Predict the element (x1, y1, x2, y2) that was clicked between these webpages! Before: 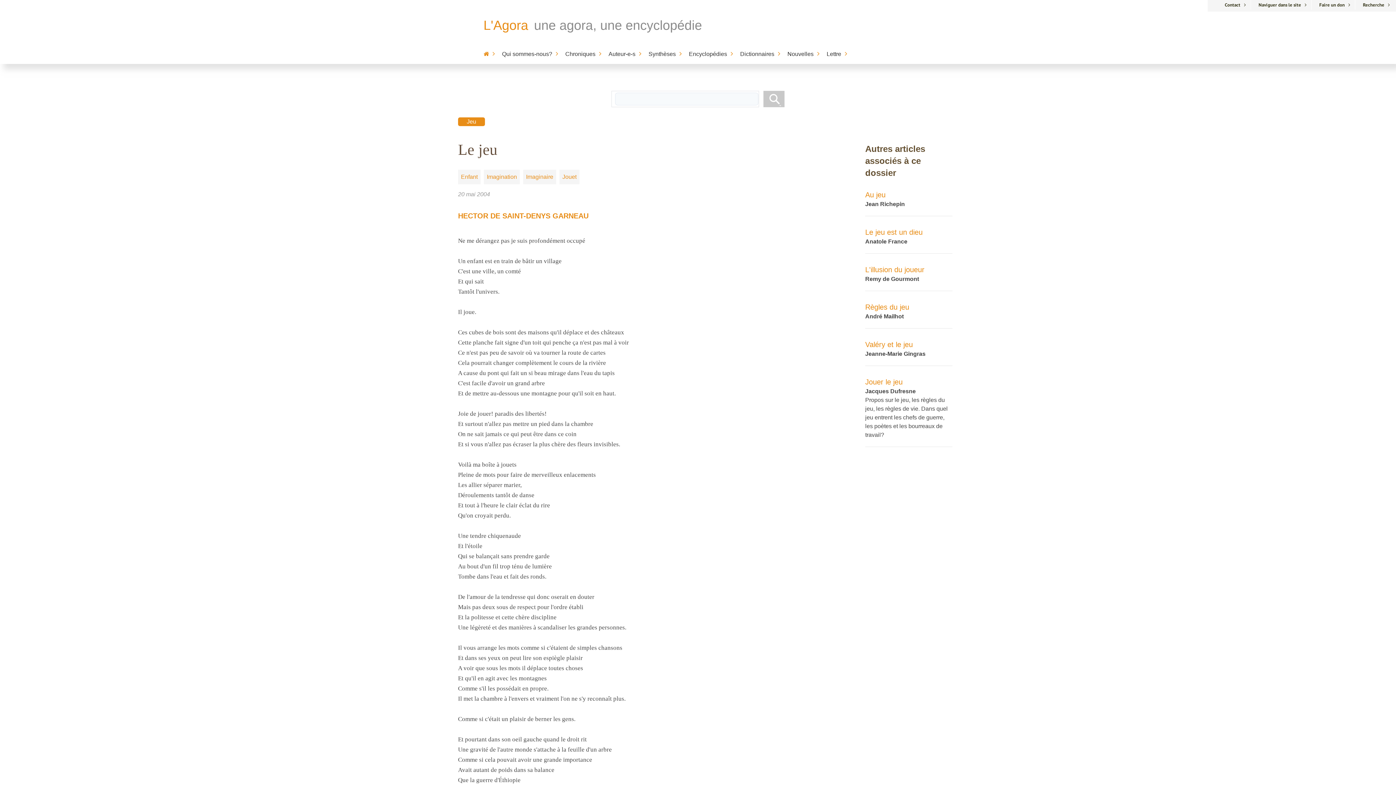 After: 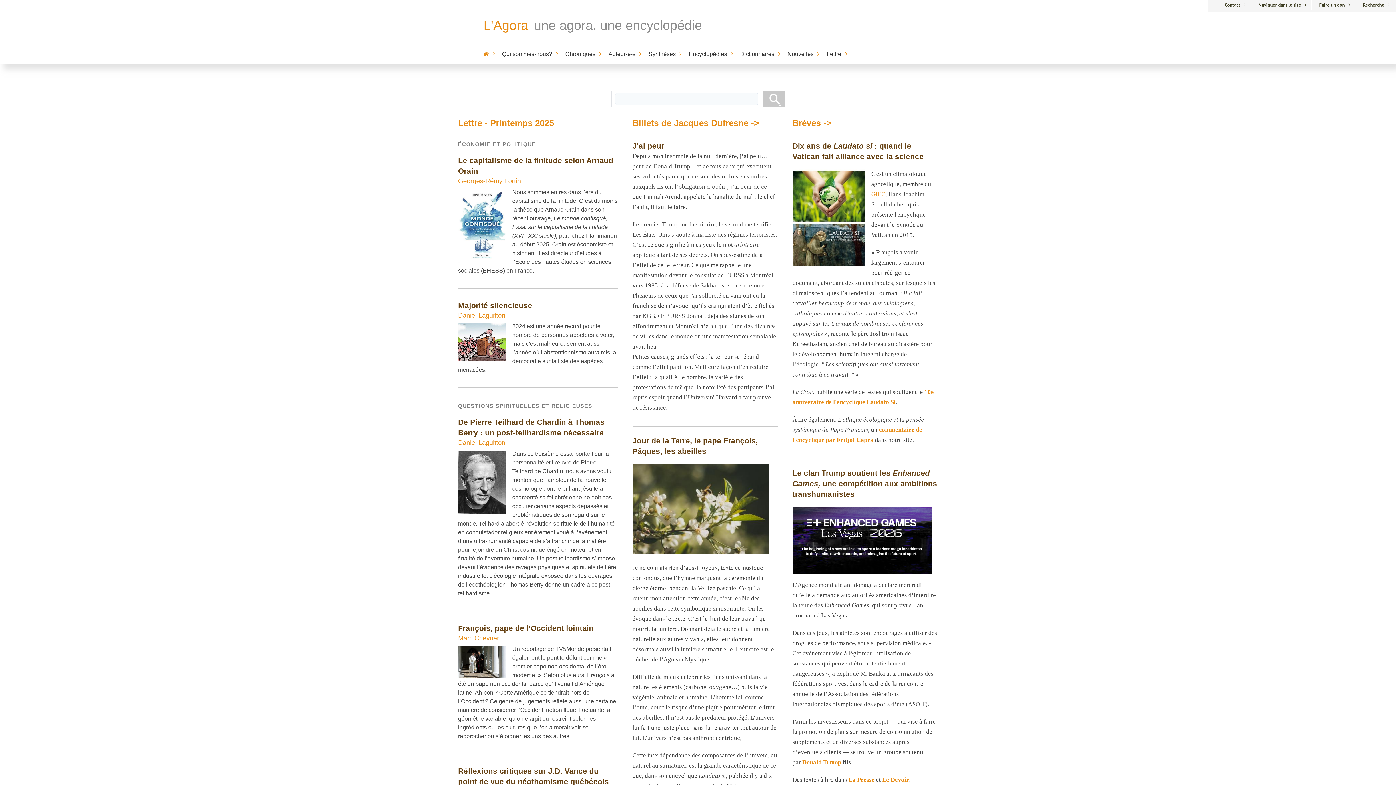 Action: label: L'Agora bbox: (483, 17, 528, 33)